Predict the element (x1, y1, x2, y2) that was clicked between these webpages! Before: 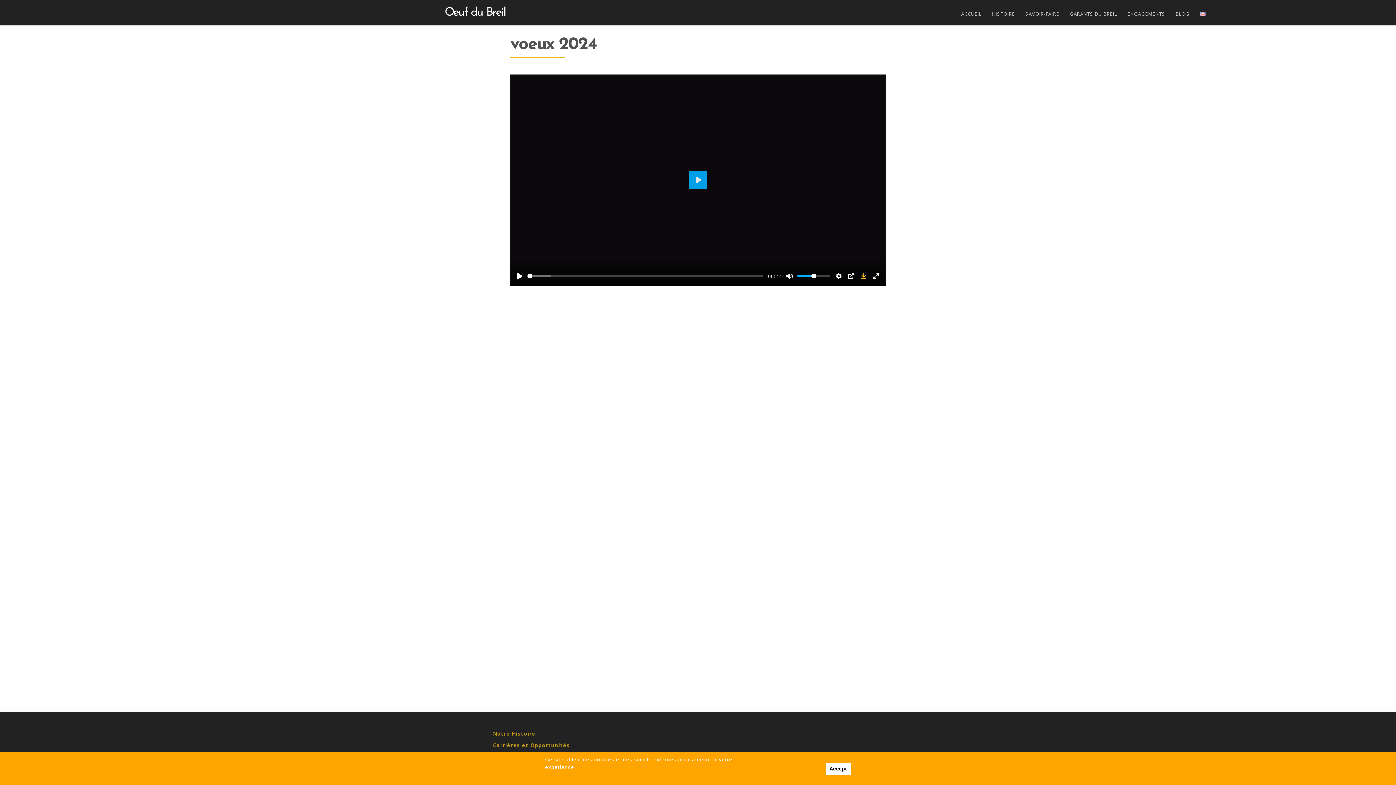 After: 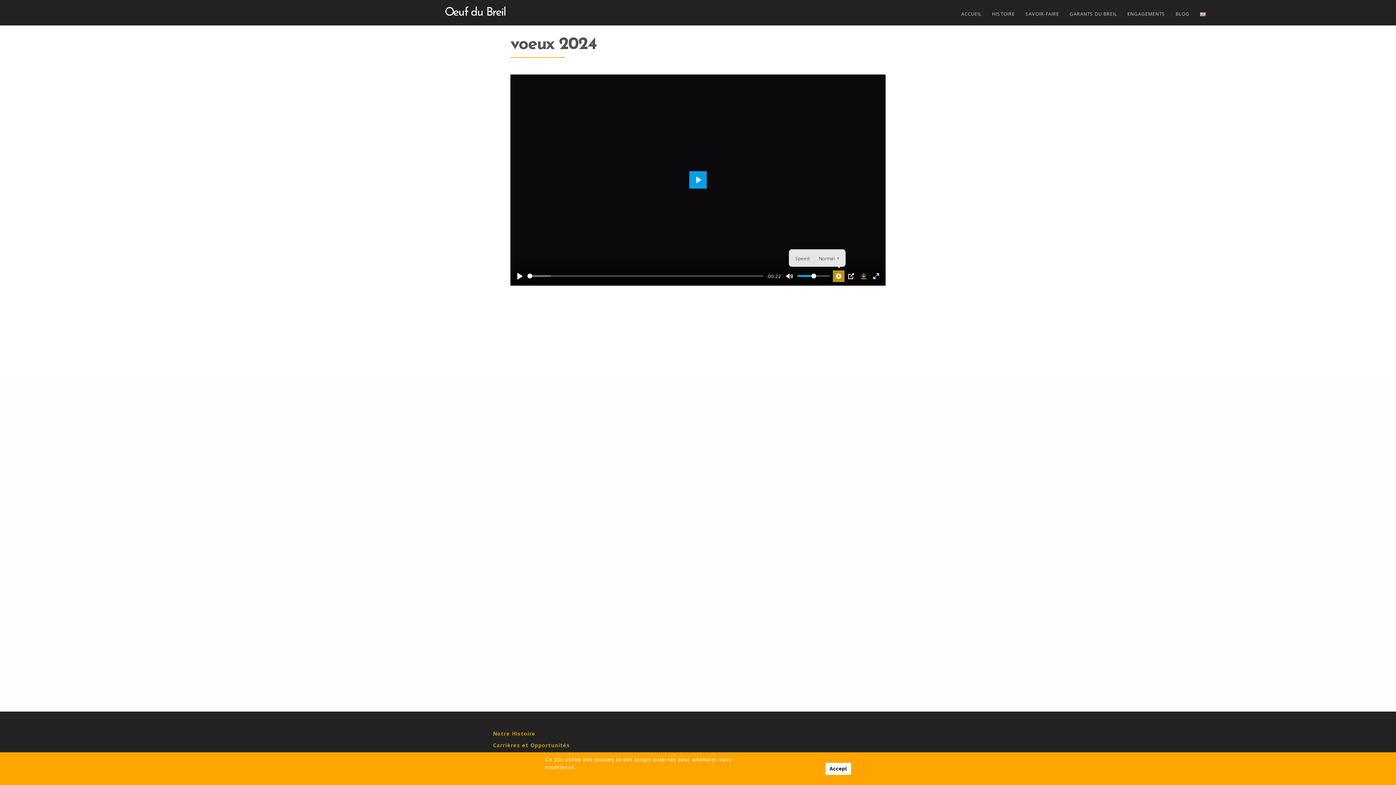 Action: label: Settings bbox: (832, 270, 844, 282)